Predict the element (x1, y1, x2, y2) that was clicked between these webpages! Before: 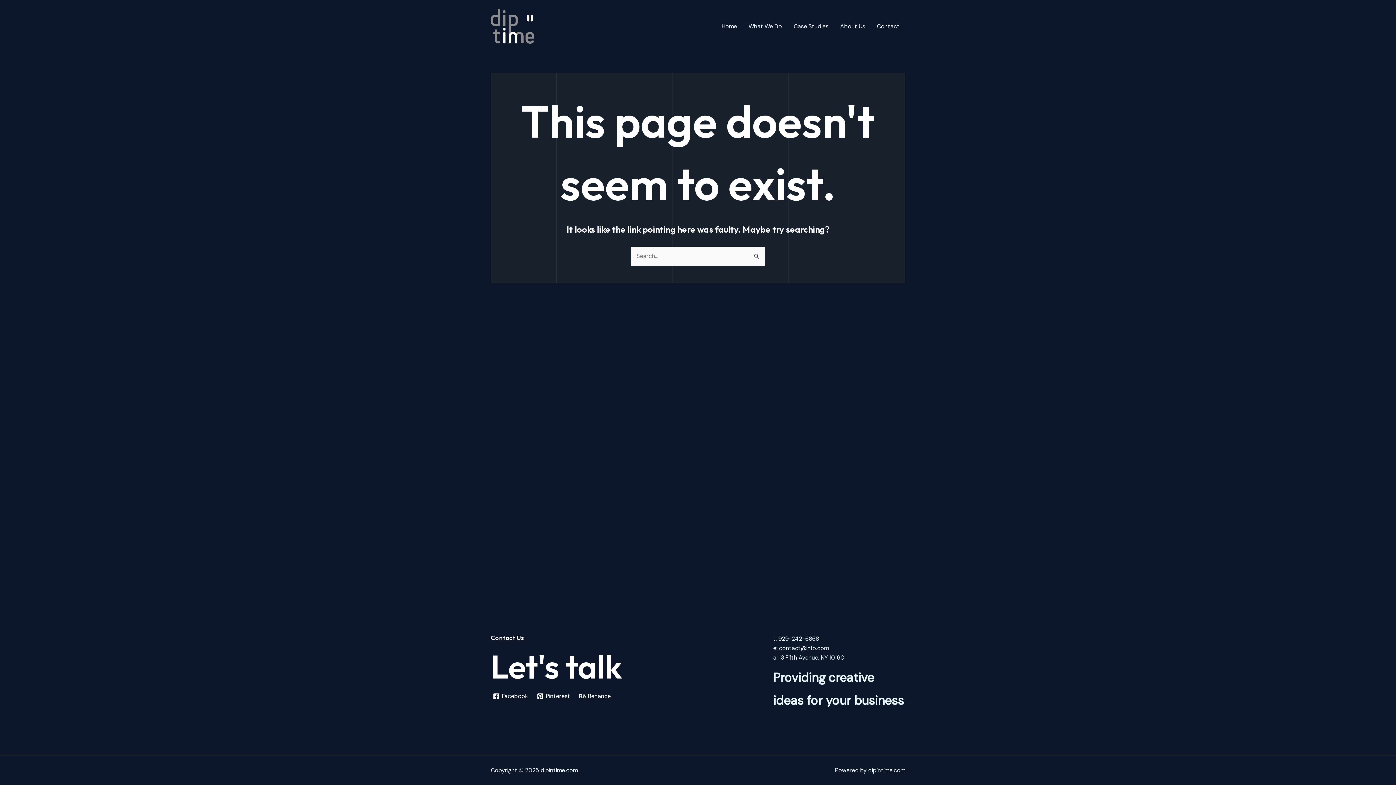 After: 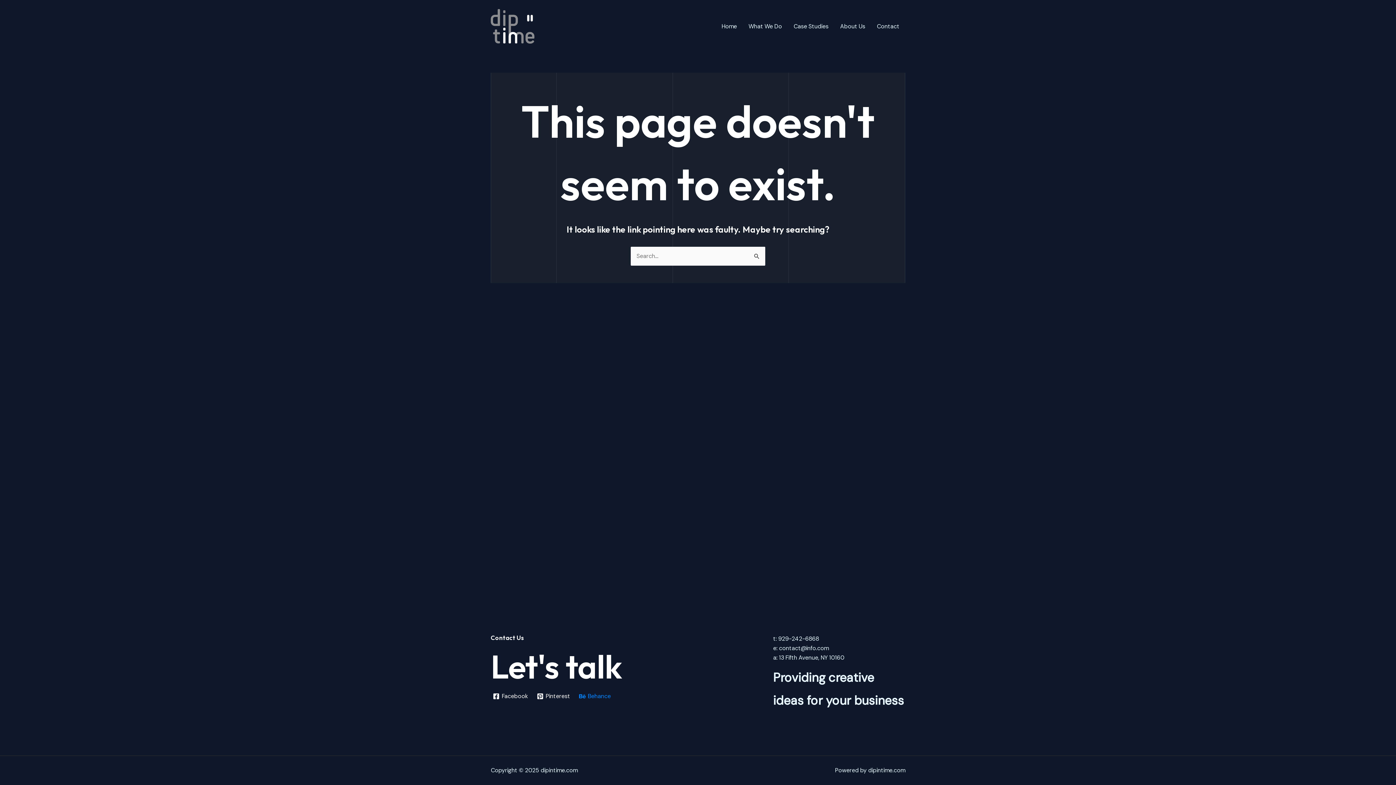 Action: label: Behance bbox: (576, 693, 613, 699)